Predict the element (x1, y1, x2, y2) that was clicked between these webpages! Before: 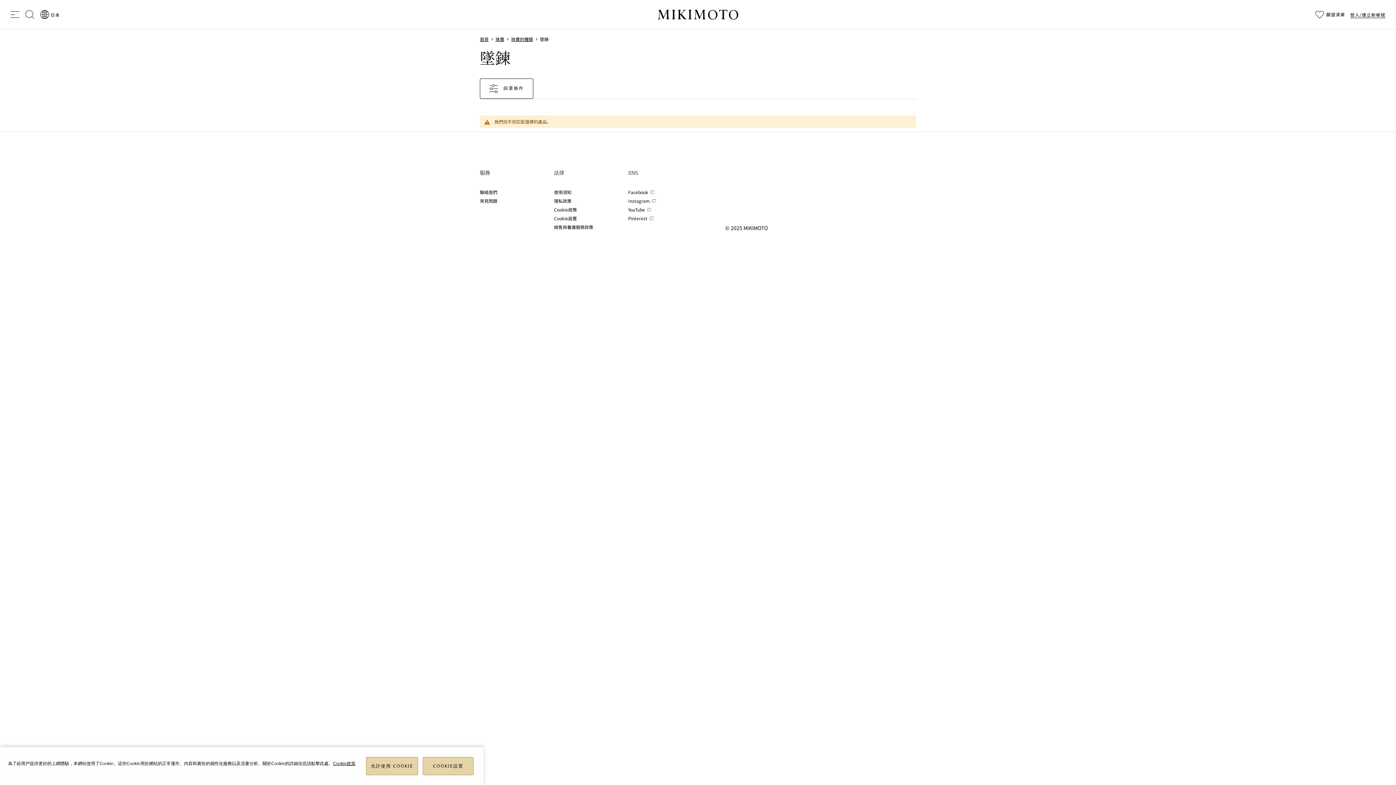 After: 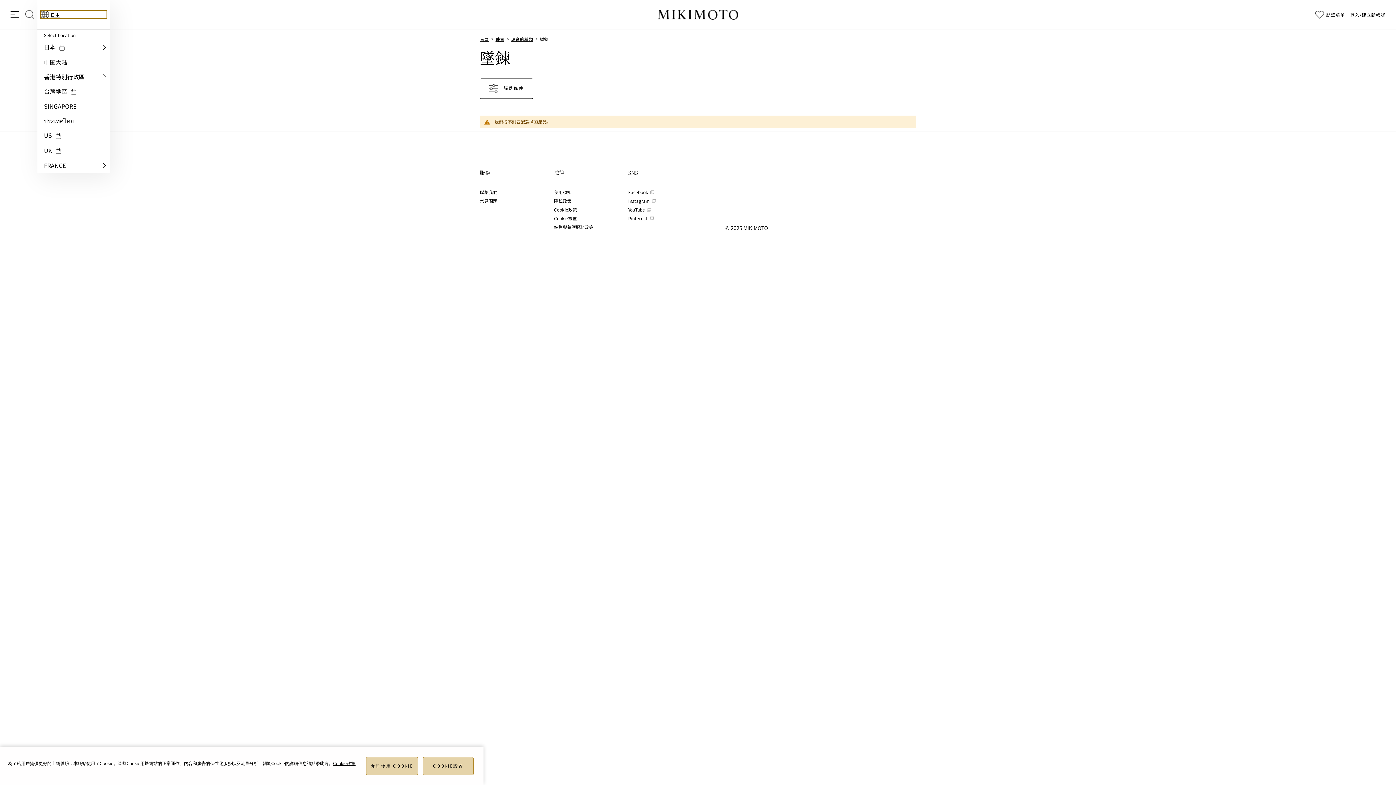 Action: bbox: (40, 10, 60, 18) label:  
LANGUAGE SELECTION
日本